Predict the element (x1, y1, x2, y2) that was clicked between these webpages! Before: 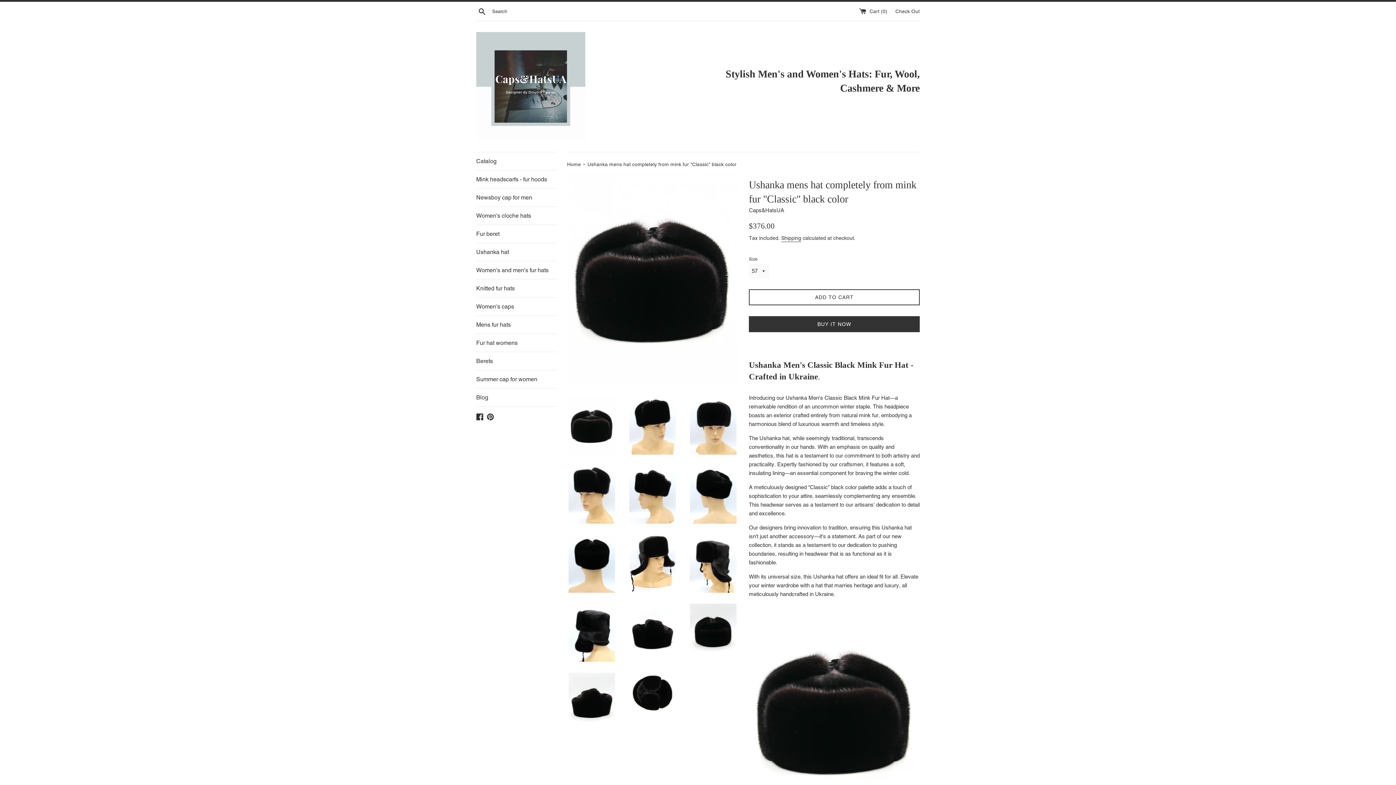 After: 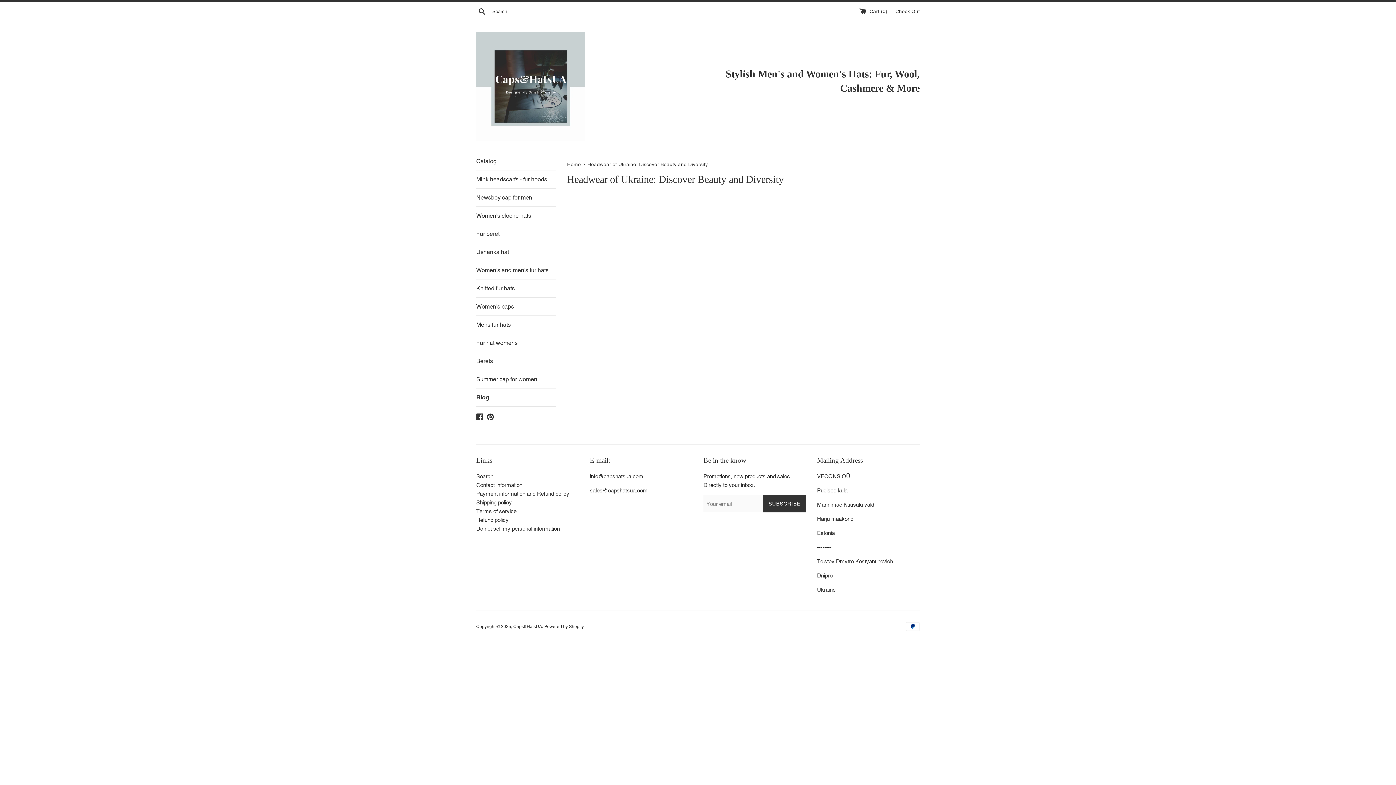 Action: bbox: (476, 388, 556, 406) label: Blog